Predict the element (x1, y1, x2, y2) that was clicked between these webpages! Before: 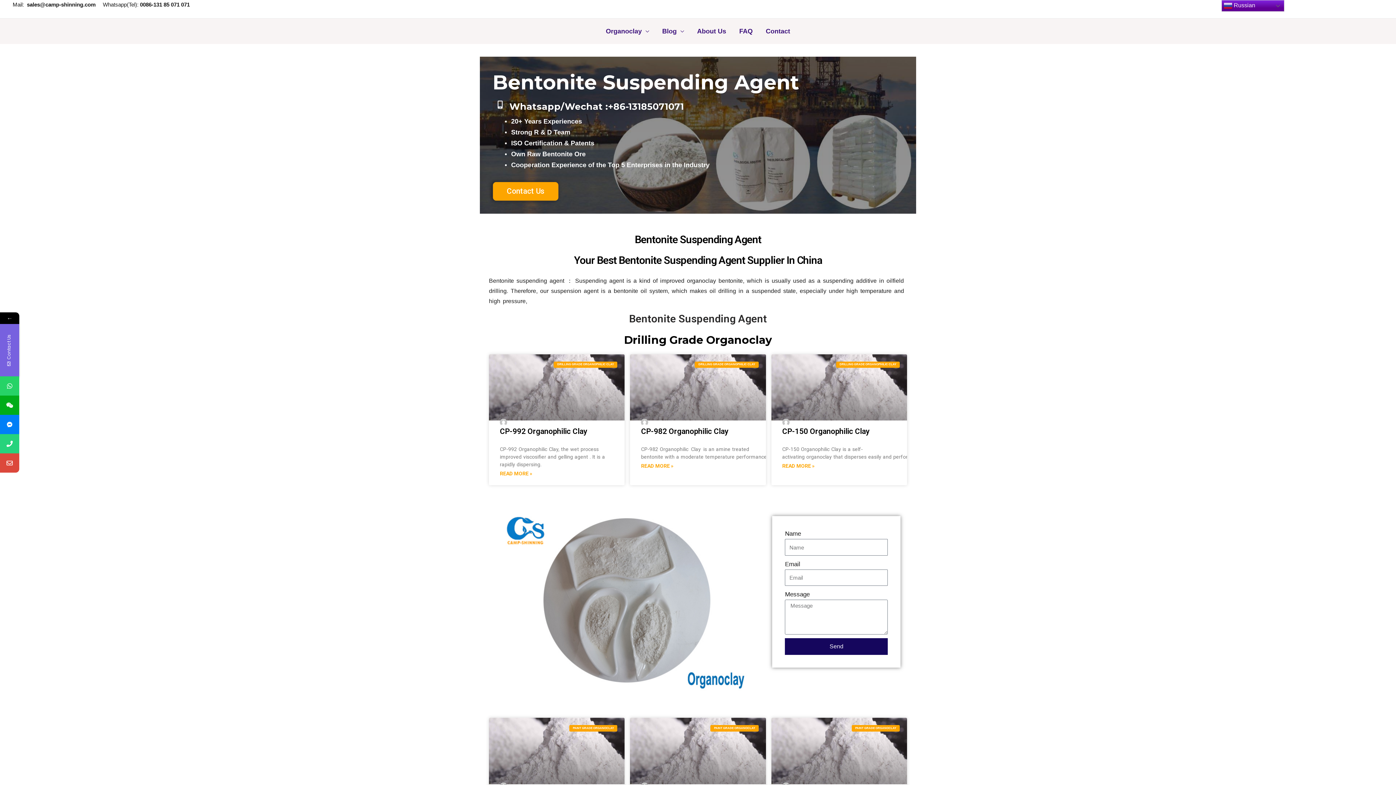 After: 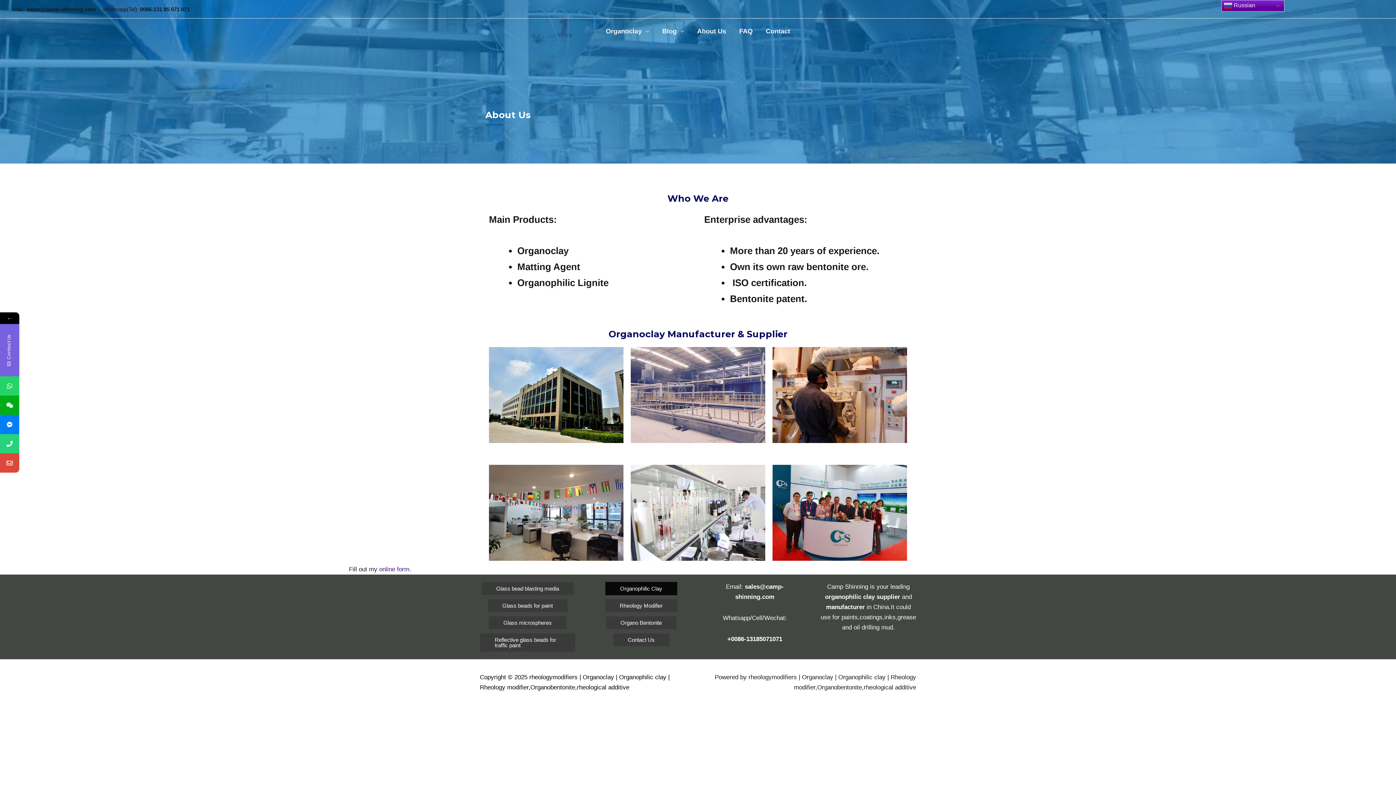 Action: bbox: (690, 18, 732, 44) label: About Us